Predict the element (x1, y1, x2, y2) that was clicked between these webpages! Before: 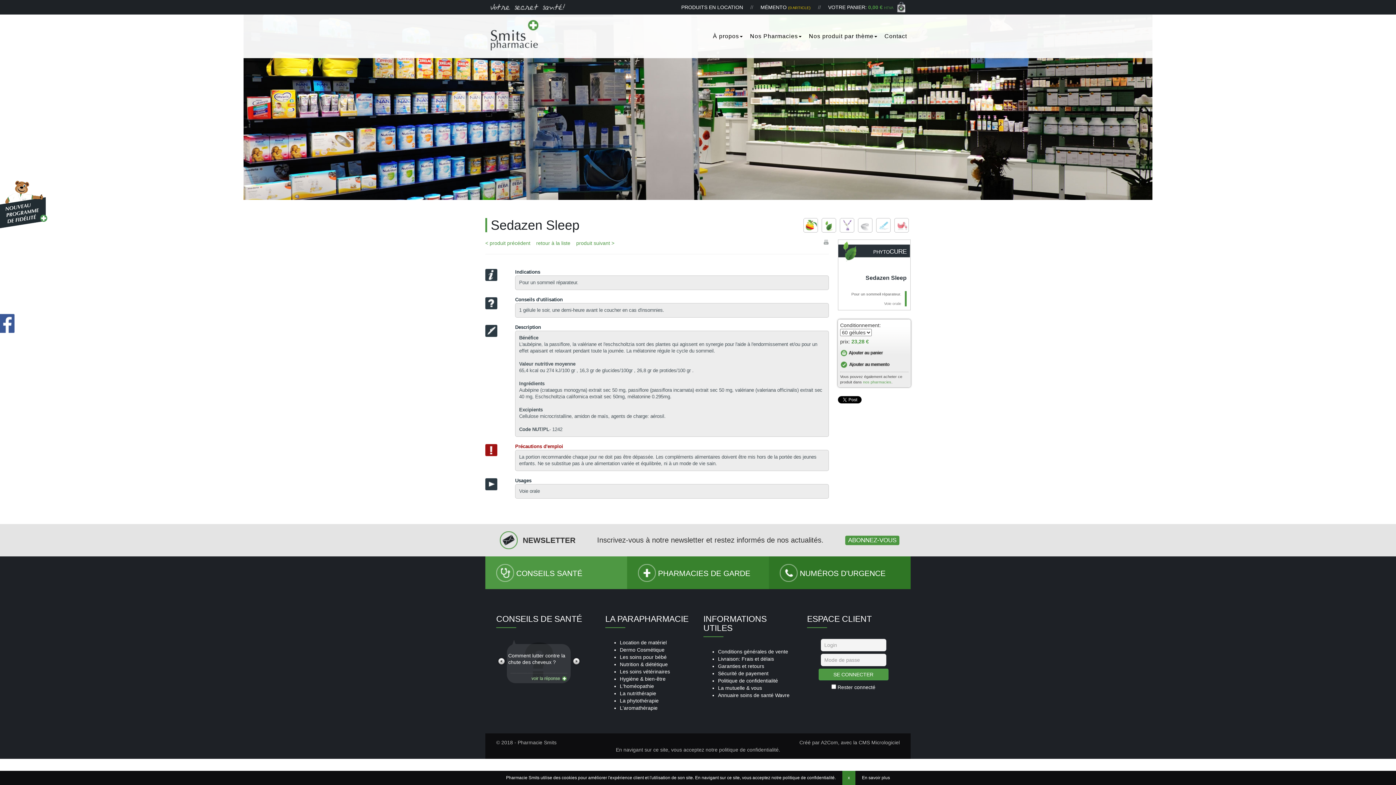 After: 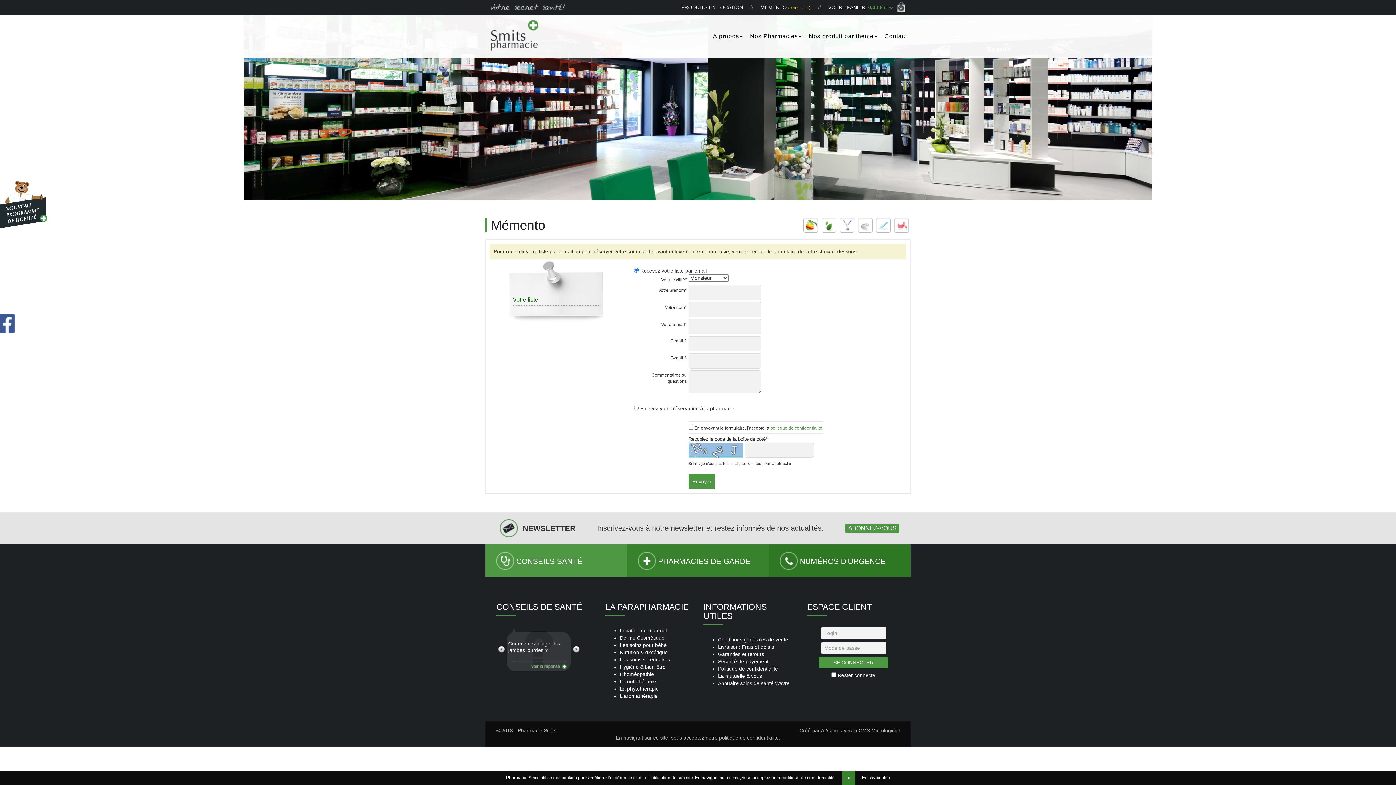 Action: label: MÉMENTO (0 ARTICLE) bbox: (760, 4, 821, 10)